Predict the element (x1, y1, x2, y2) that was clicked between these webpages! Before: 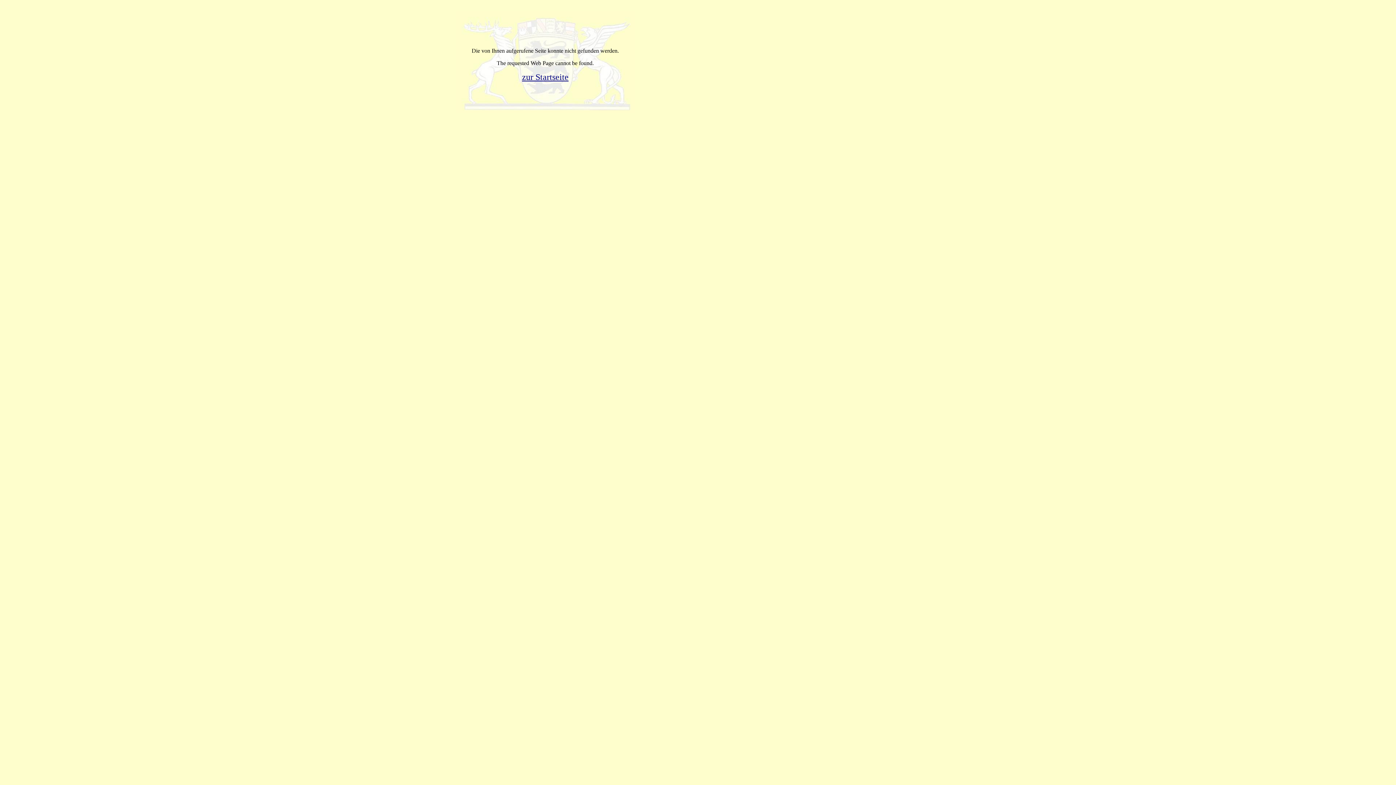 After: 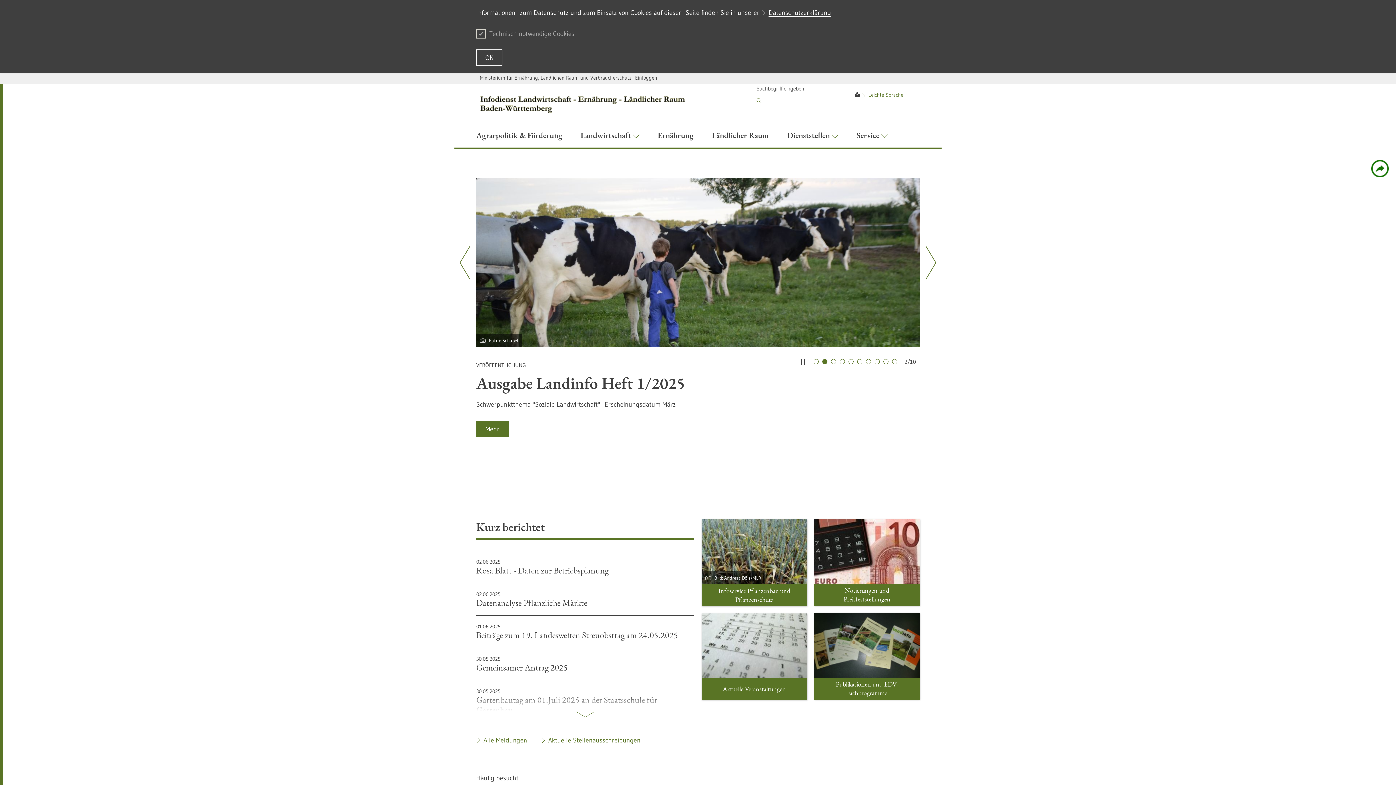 Action: label: zur Startseite bbox: (522, 72, 568, 81)